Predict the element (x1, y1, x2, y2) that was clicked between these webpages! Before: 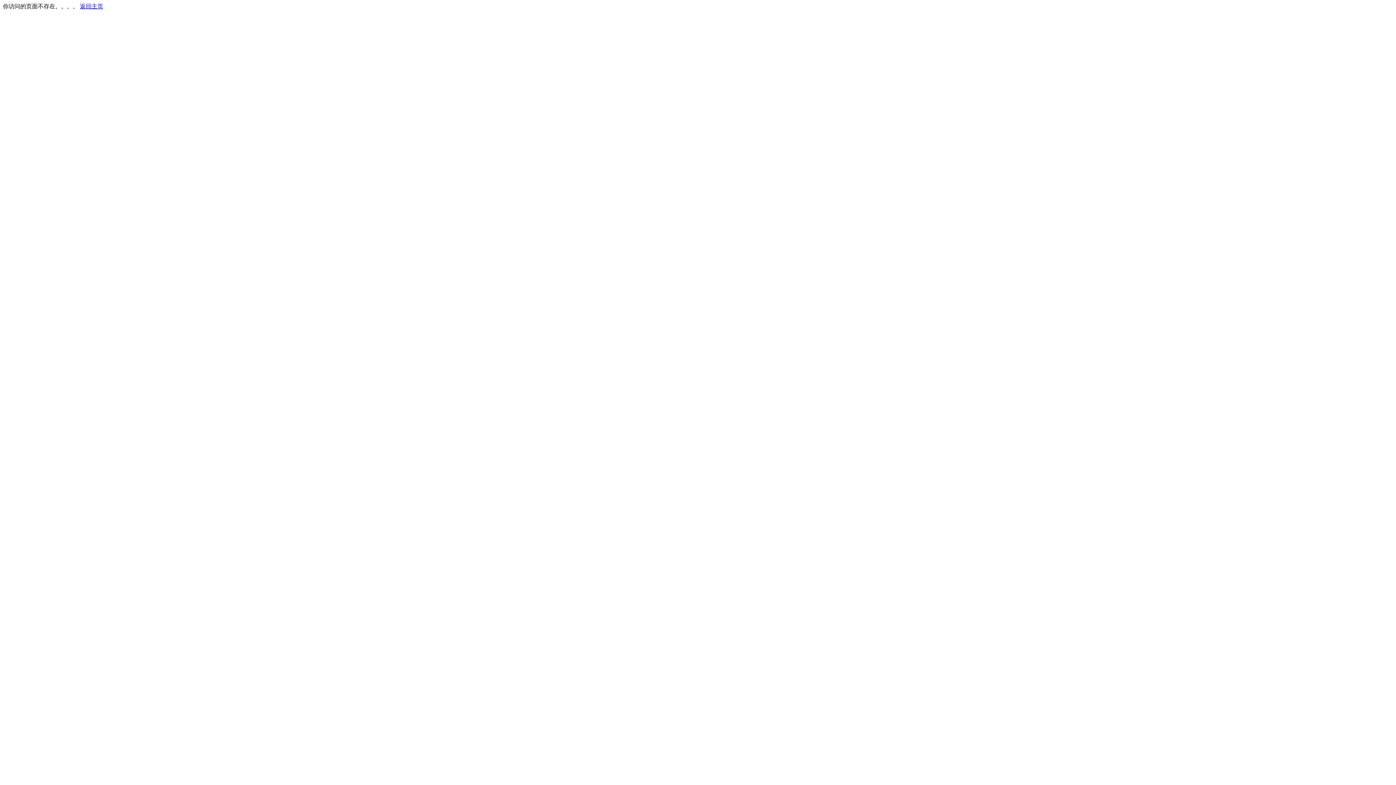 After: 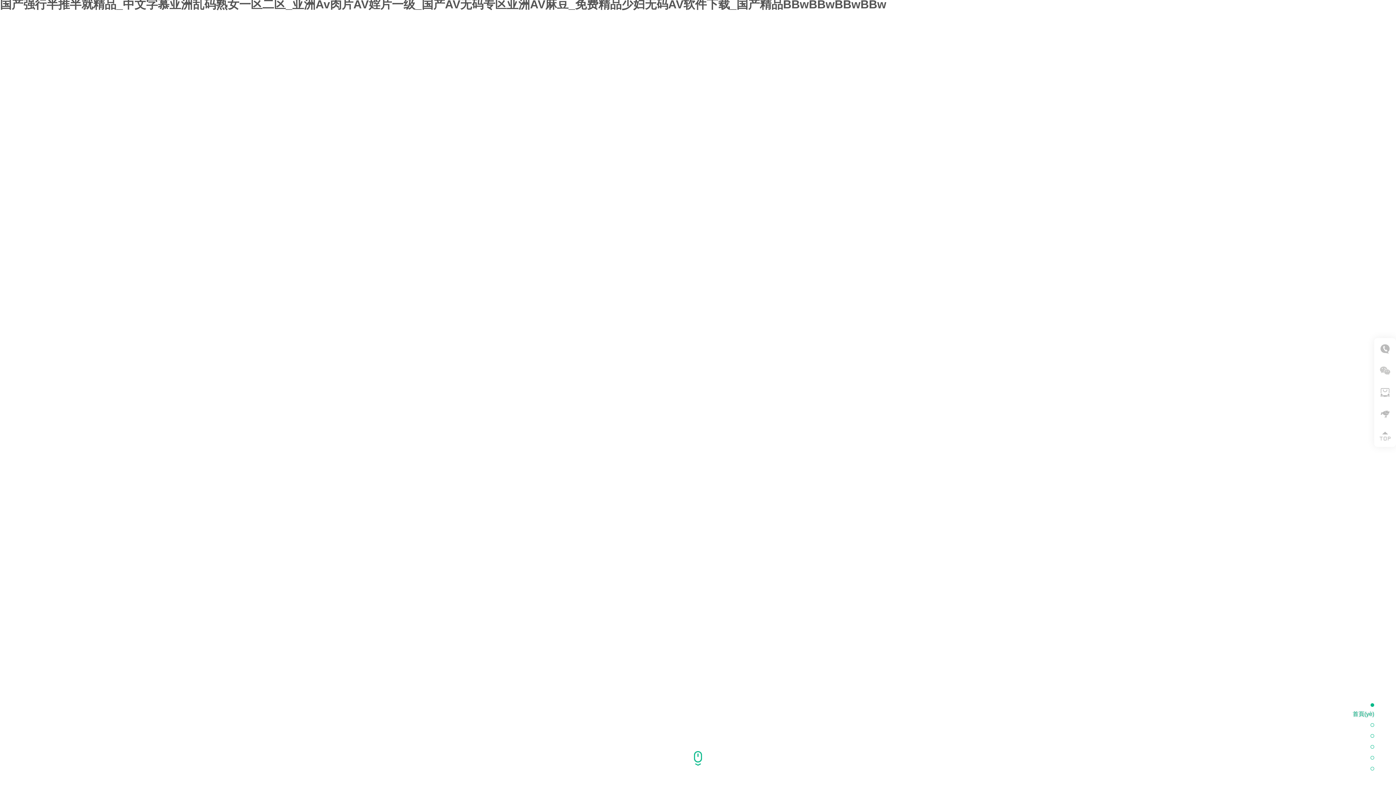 Action: label: 返回主页 bbox: (80, 3, 103, 9)